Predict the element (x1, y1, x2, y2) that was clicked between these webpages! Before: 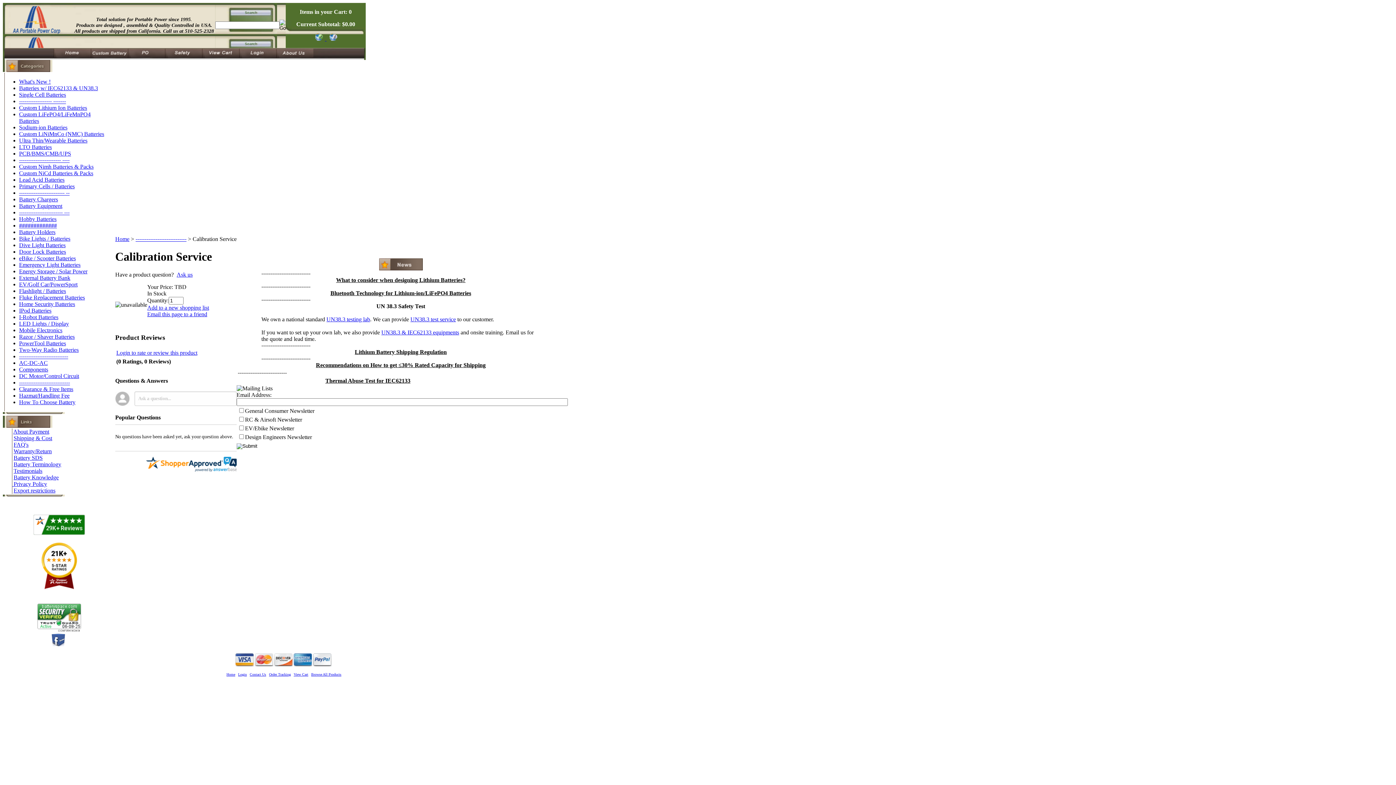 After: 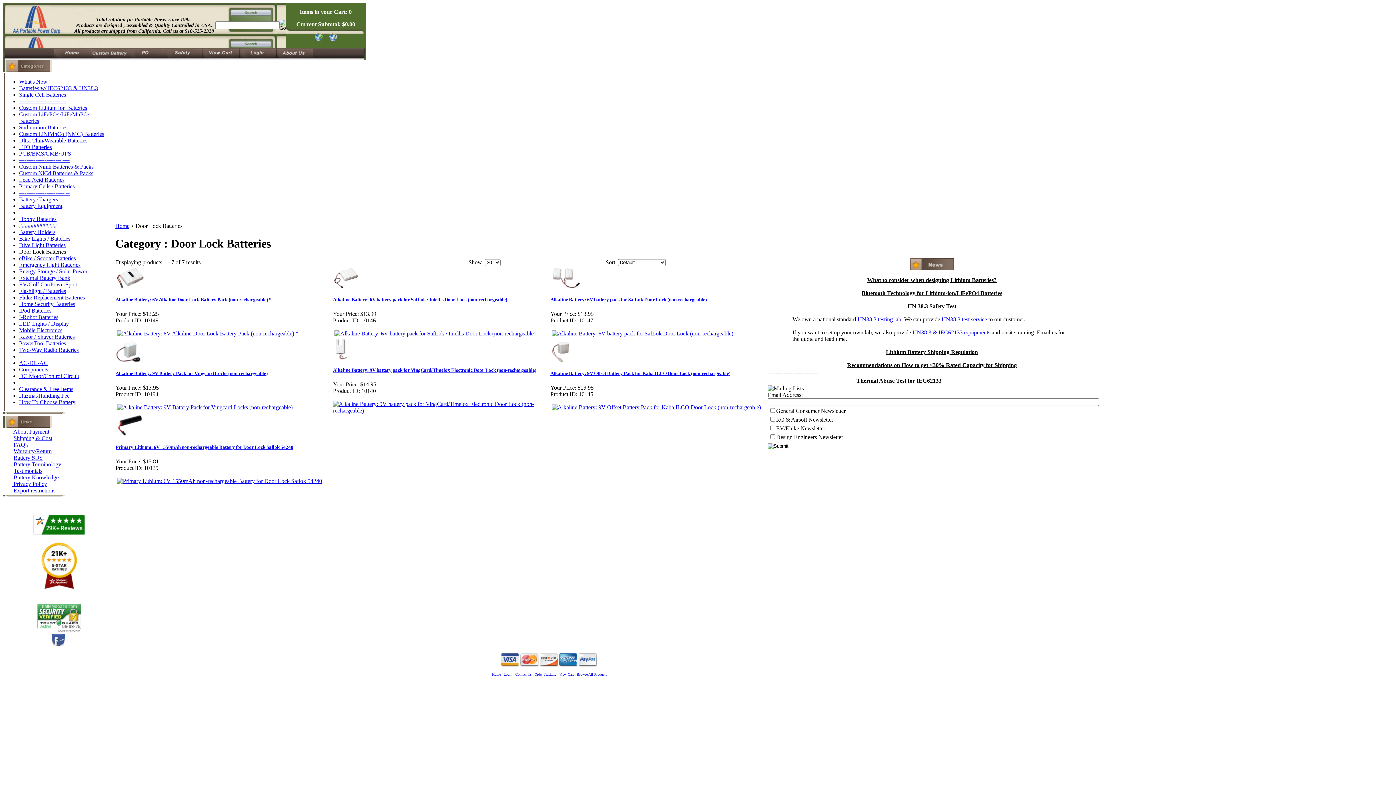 Action: bbox: (19, 248, 66, 254) label: Door Lock Batteries